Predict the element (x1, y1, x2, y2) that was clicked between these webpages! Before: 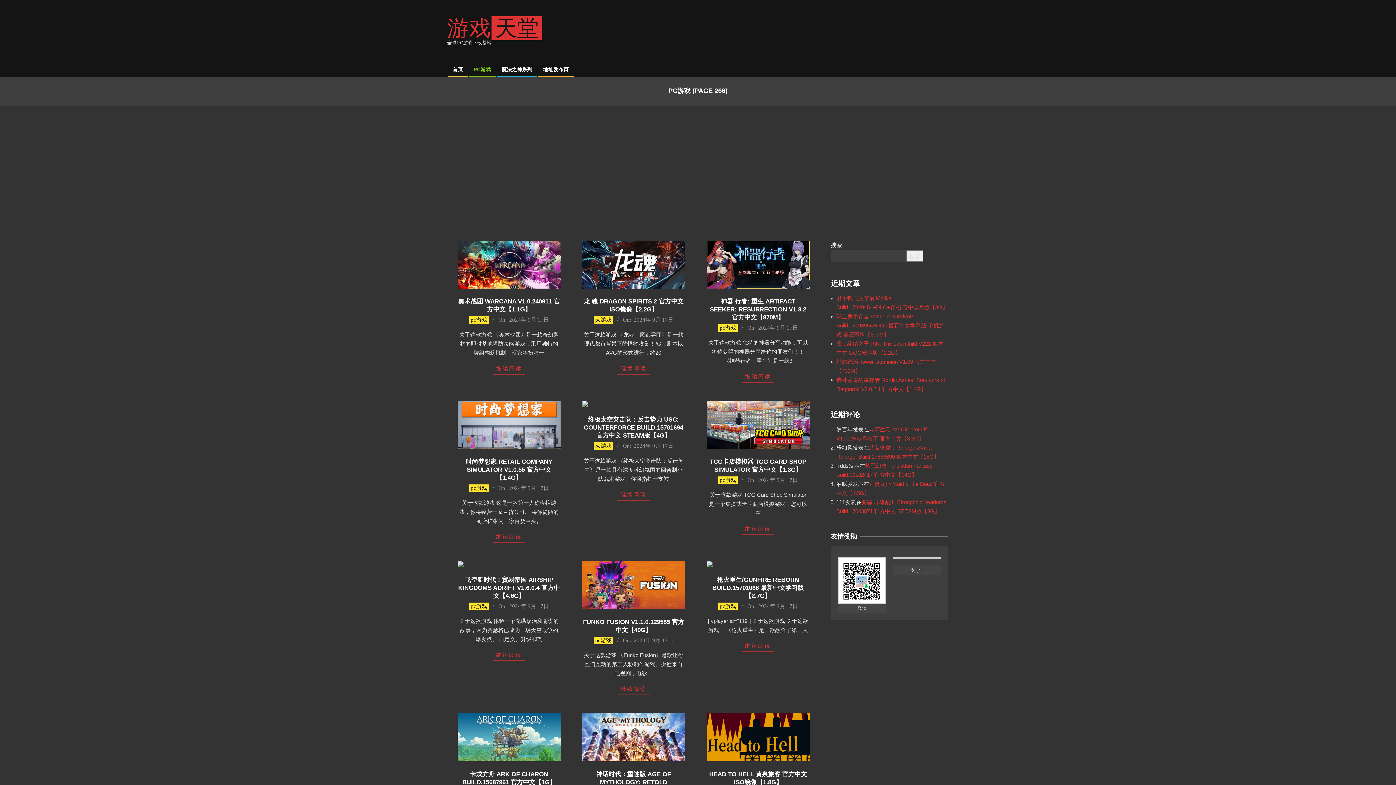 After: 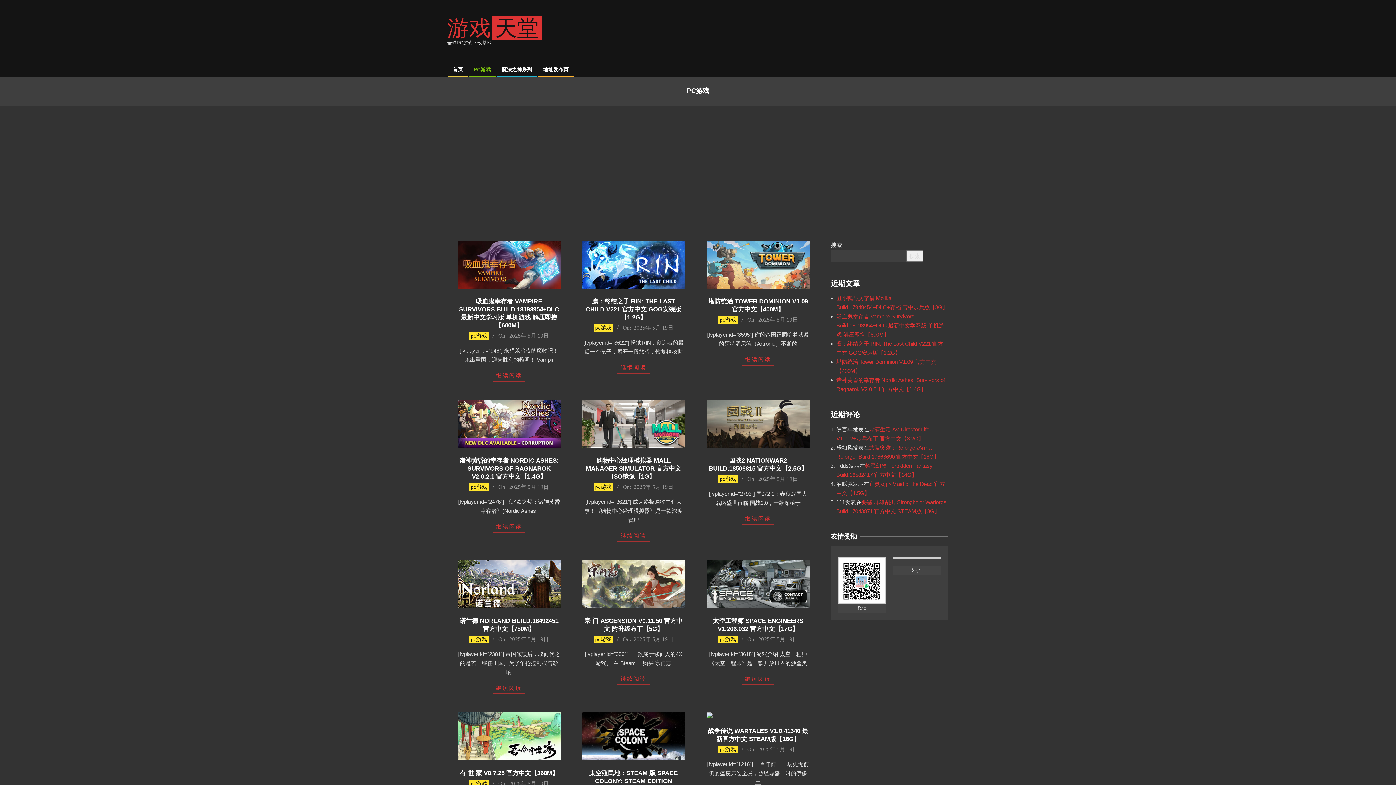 Action: label: pc游戏 bbox: (718, 324, 737, 332)